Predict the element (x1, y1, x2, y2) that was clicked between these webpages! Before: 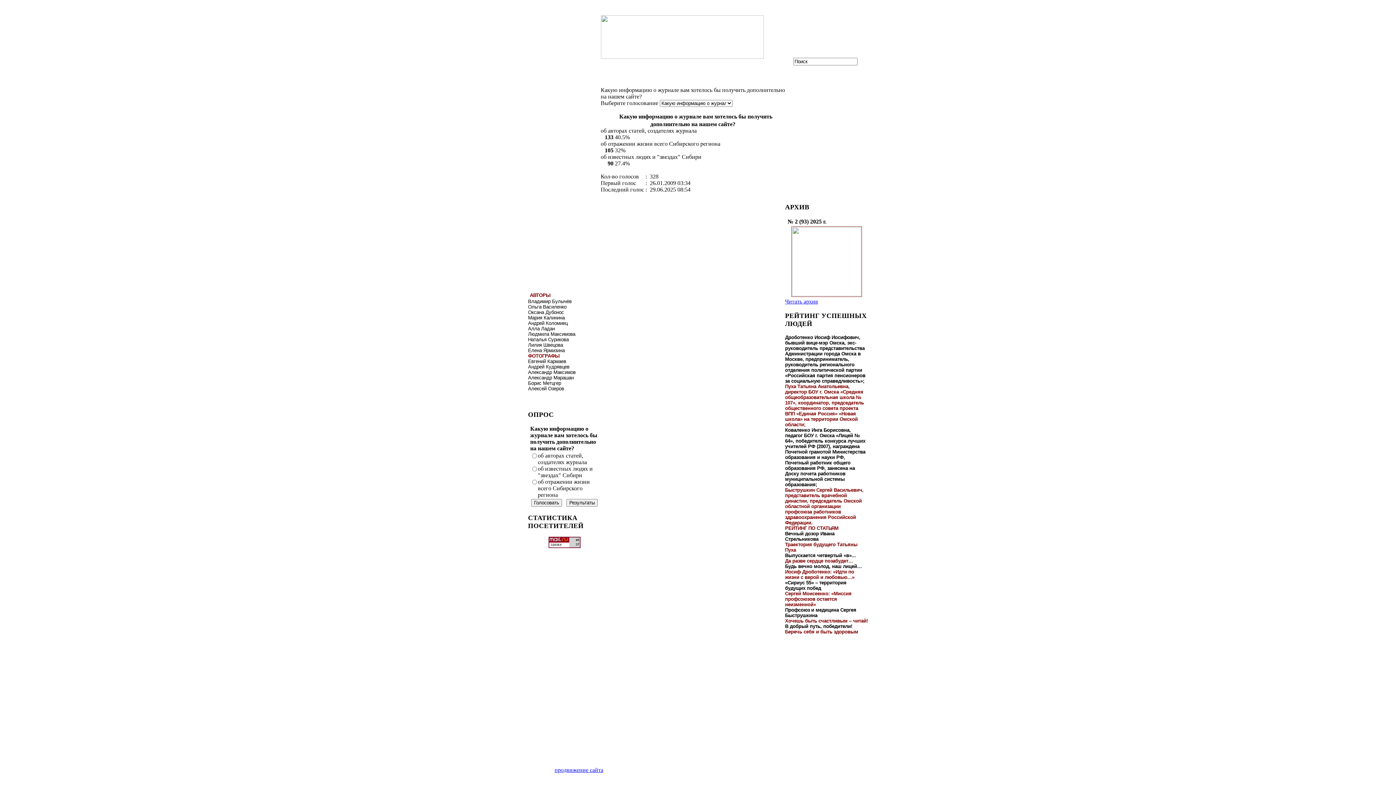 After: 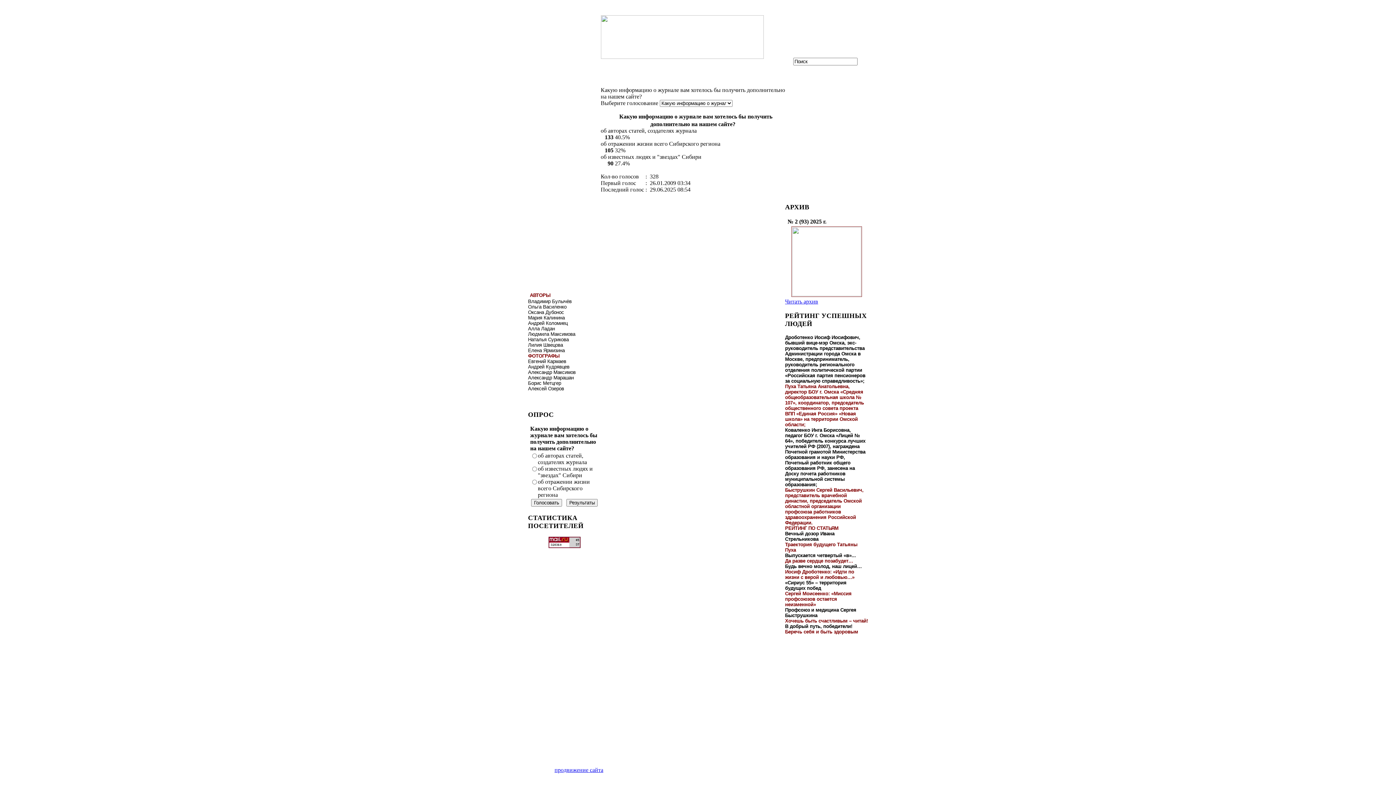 Action: bbox: (554, 767, 603, 773) label: продвижение сайта